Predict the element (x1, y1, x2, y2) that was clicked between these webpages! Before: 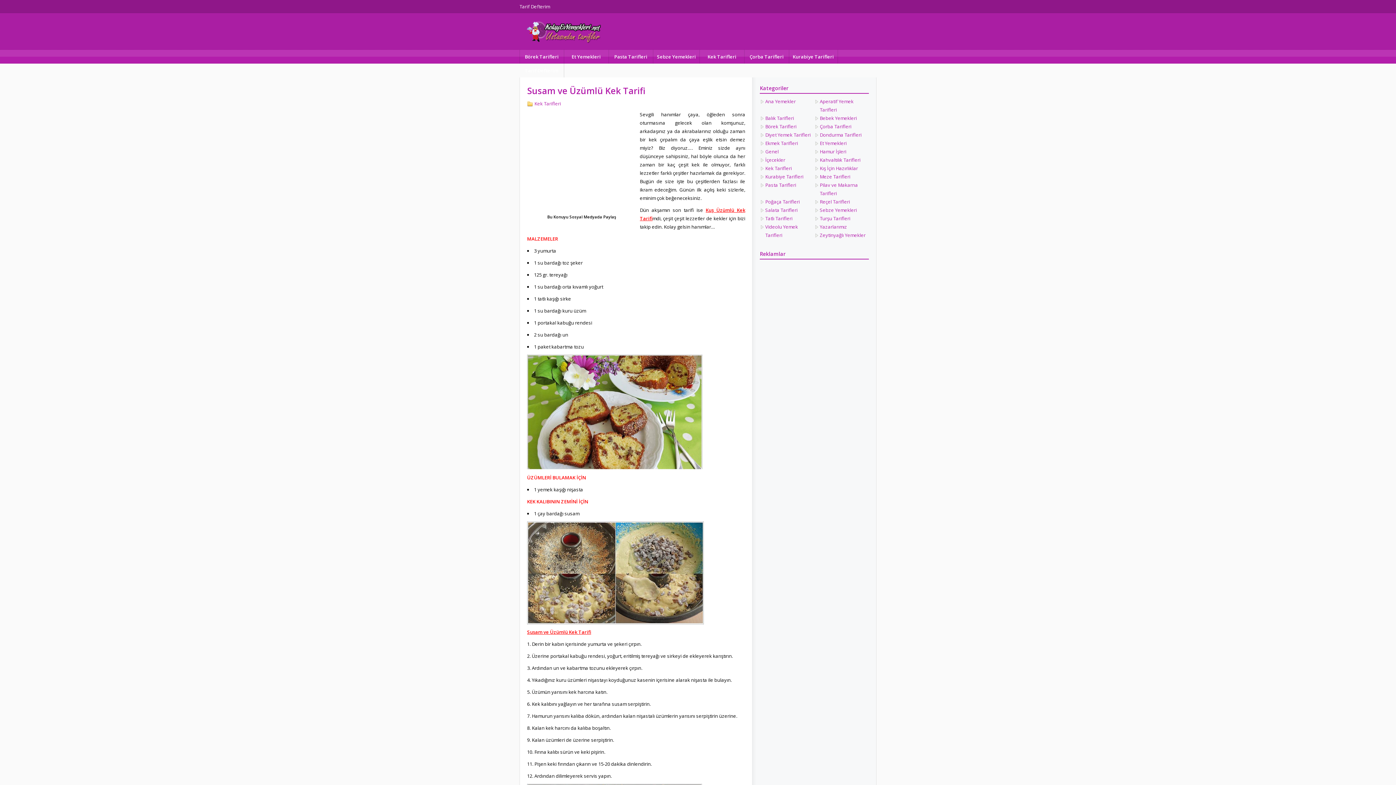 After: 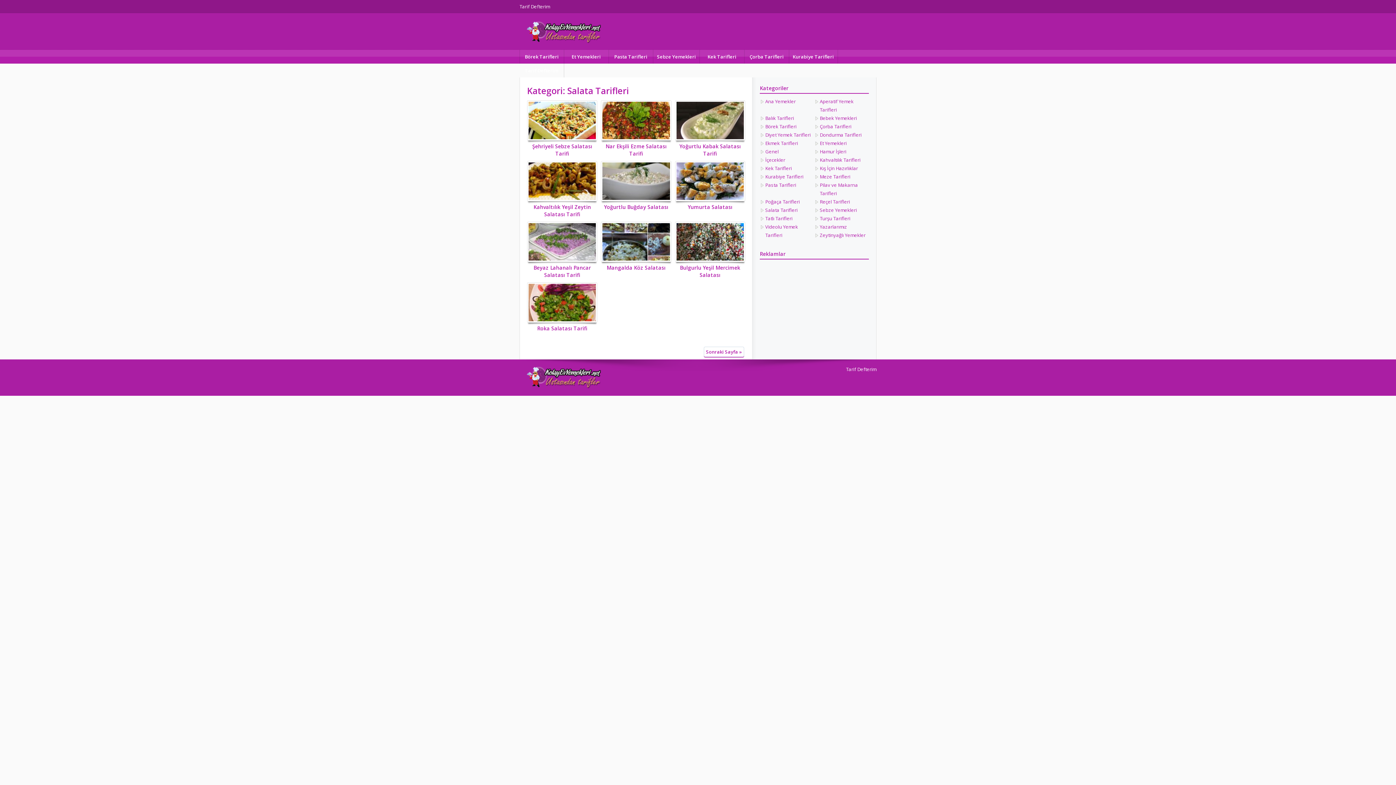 Action: bbox: (765, 206, 797, 213) label: Salata Tarifleri